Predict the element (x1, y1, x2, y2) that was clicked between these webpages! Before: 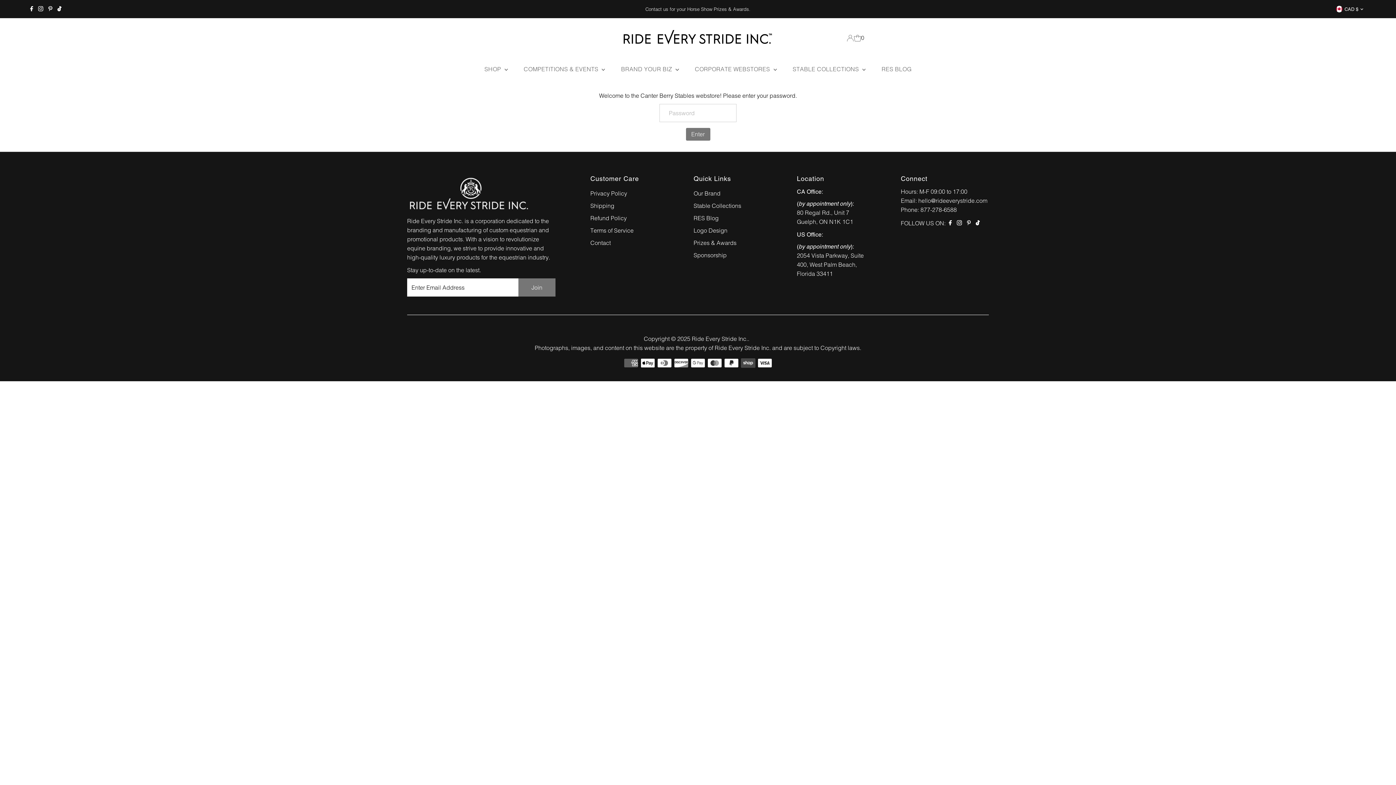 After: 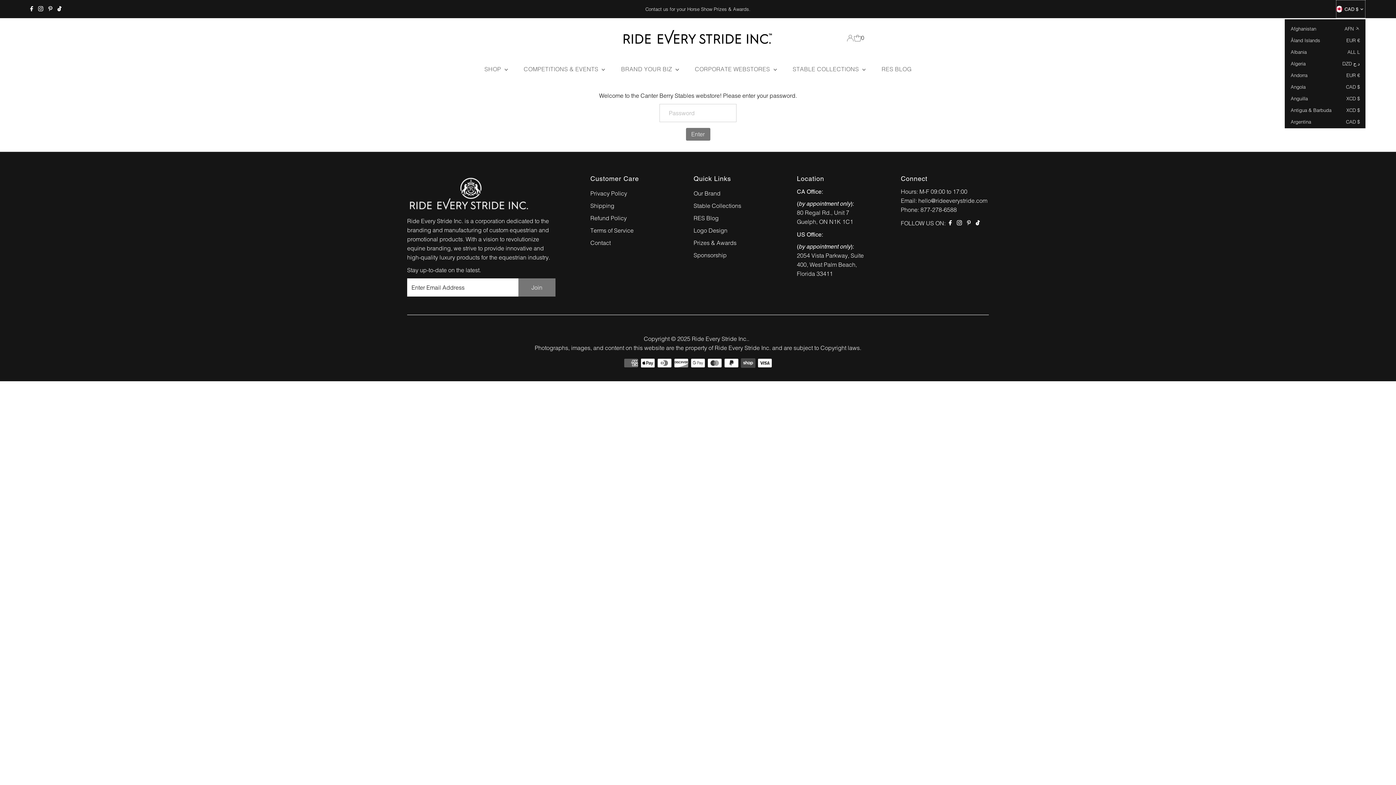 Action: bbox: (1336, 0, 1365, 18) label: CAD $